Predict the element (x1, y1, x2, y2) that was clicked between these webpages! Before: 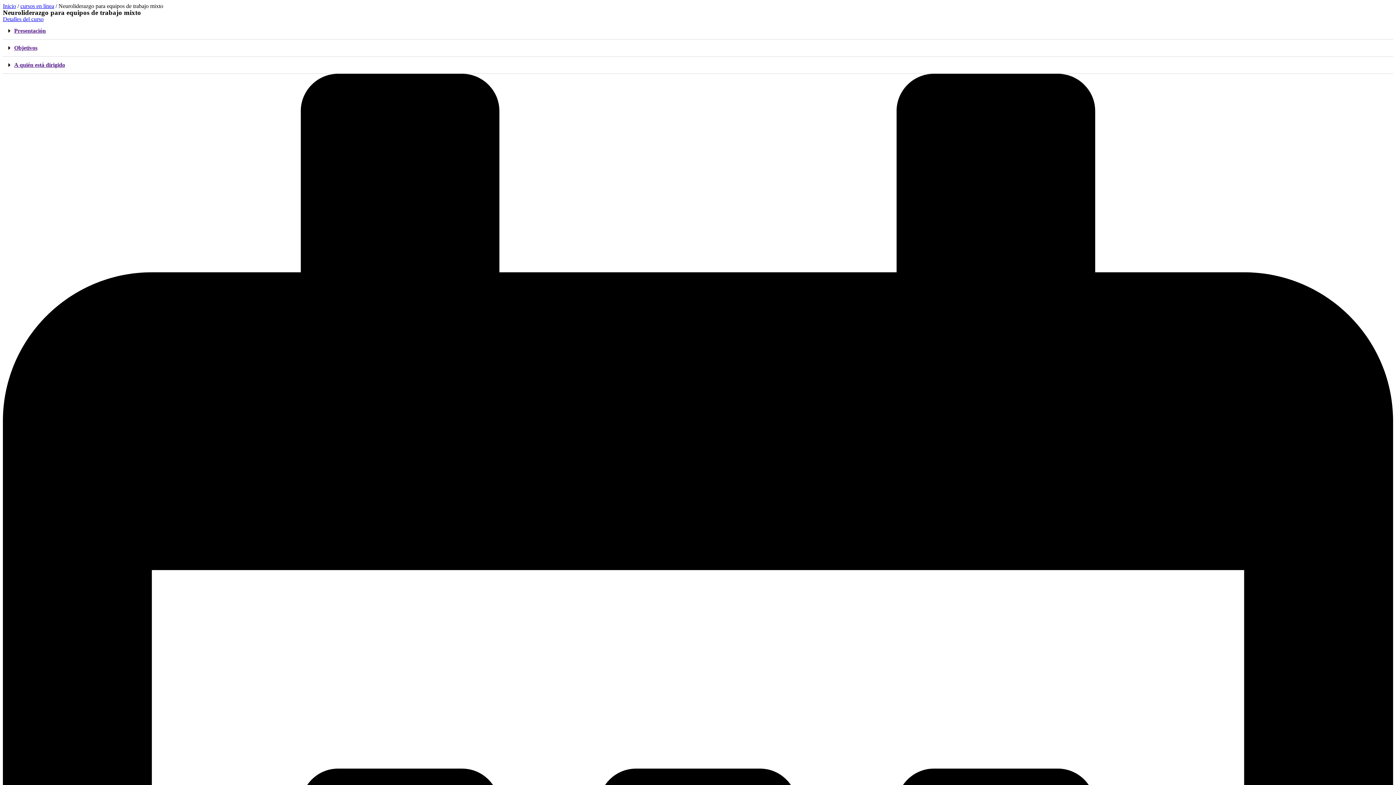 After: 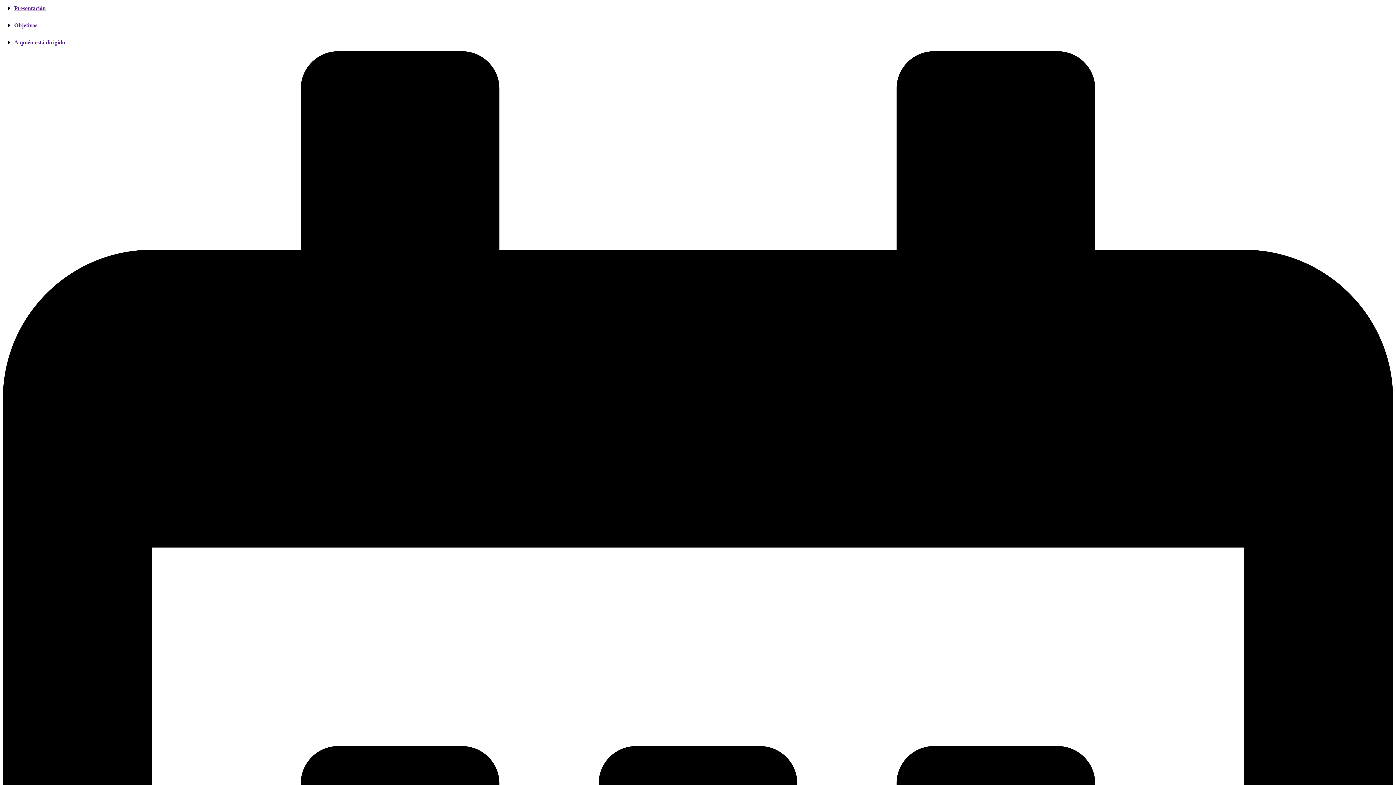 Action: label: Detalles del curso bbox: (2, 16, 43, 22)